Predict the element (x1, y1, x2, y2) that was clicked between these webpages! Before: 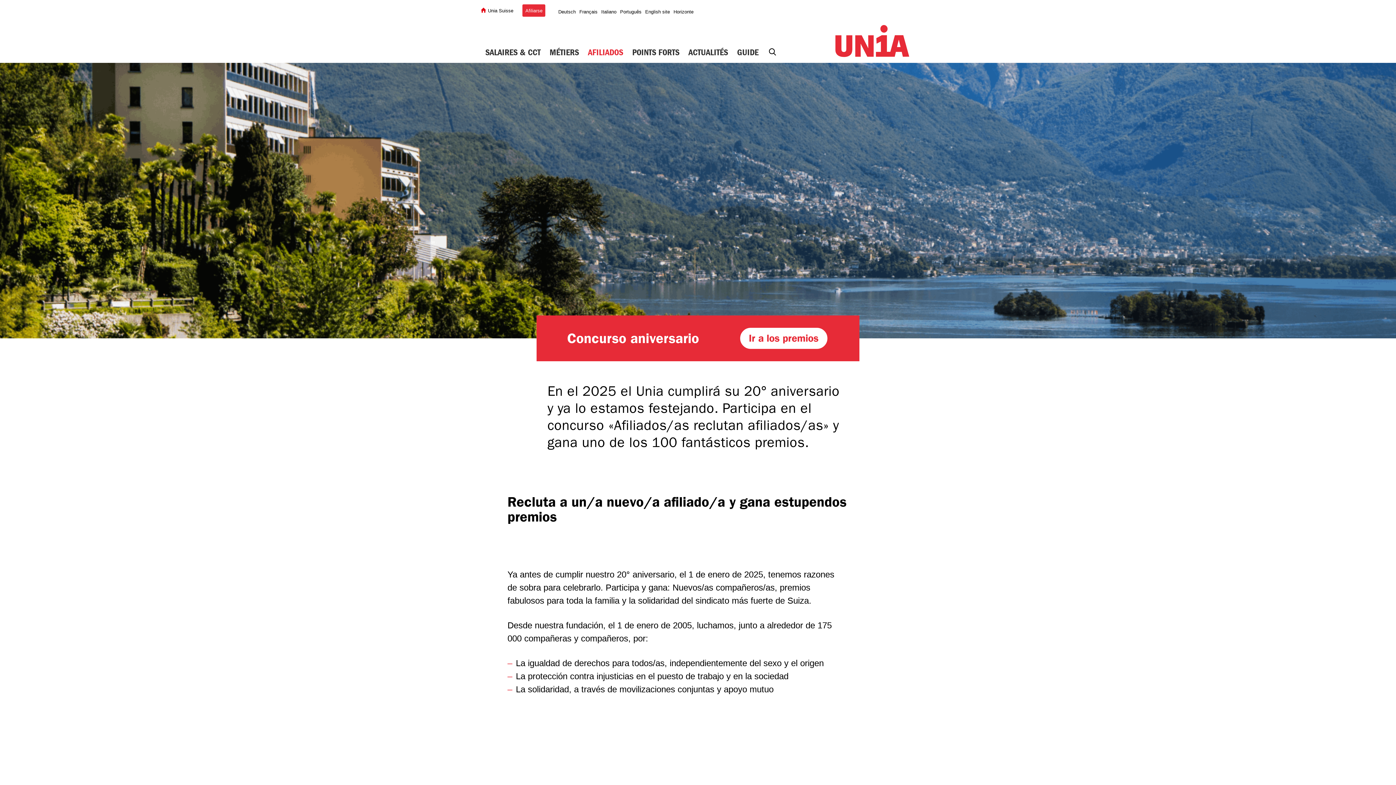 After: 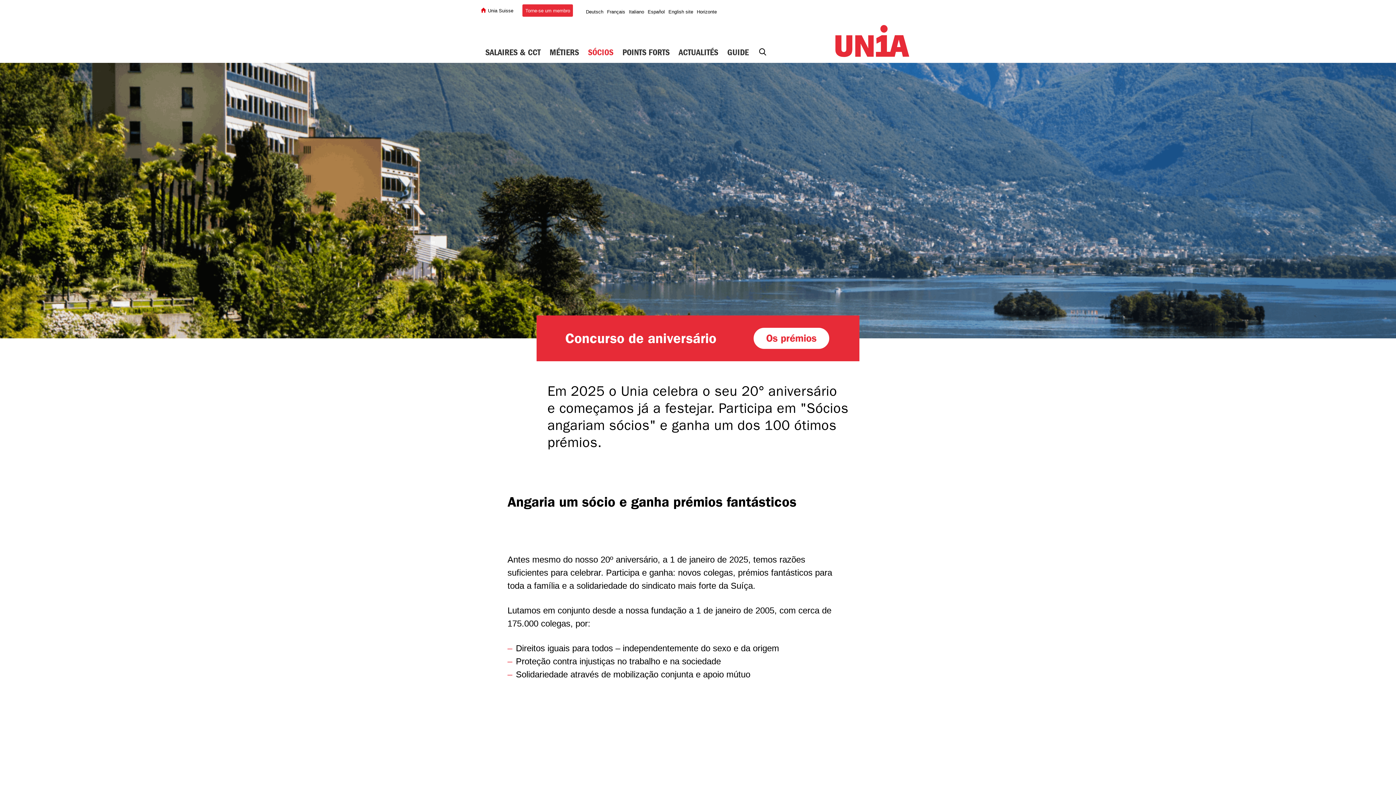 Action: label: Português bbox: (620, 2, 643, 15)